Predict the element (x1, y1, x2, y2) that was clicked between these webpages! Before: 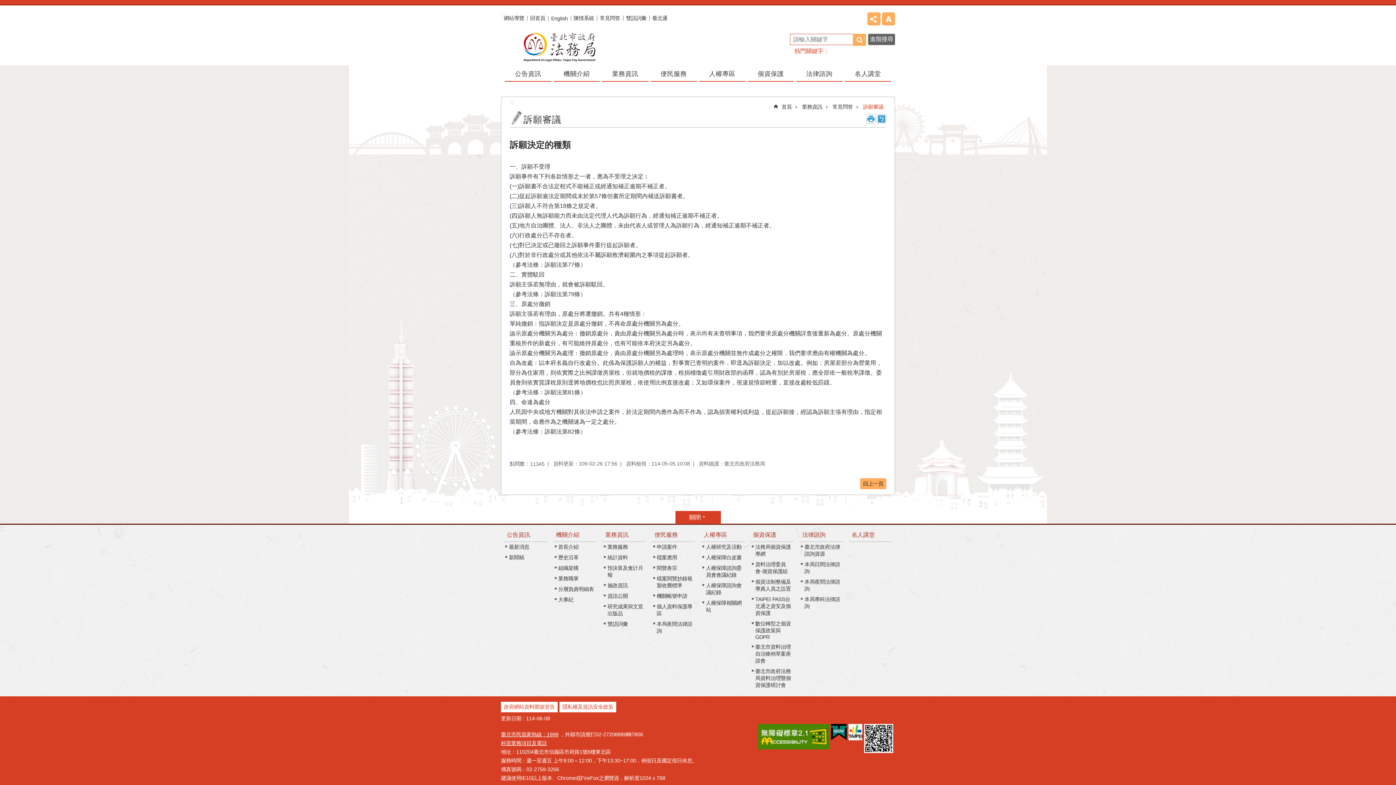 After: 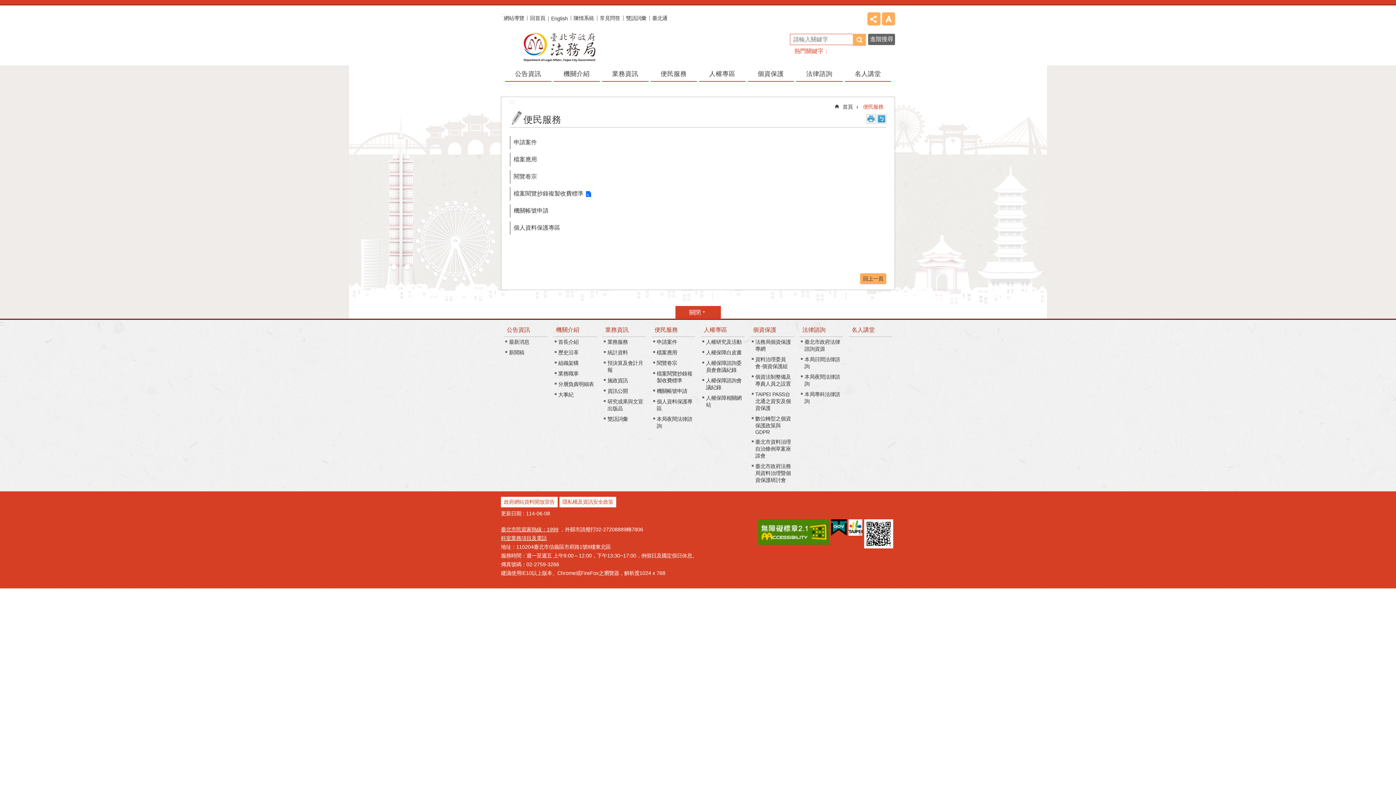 Action: label: 便民服務 bbox: (650, 66, 697, 81)